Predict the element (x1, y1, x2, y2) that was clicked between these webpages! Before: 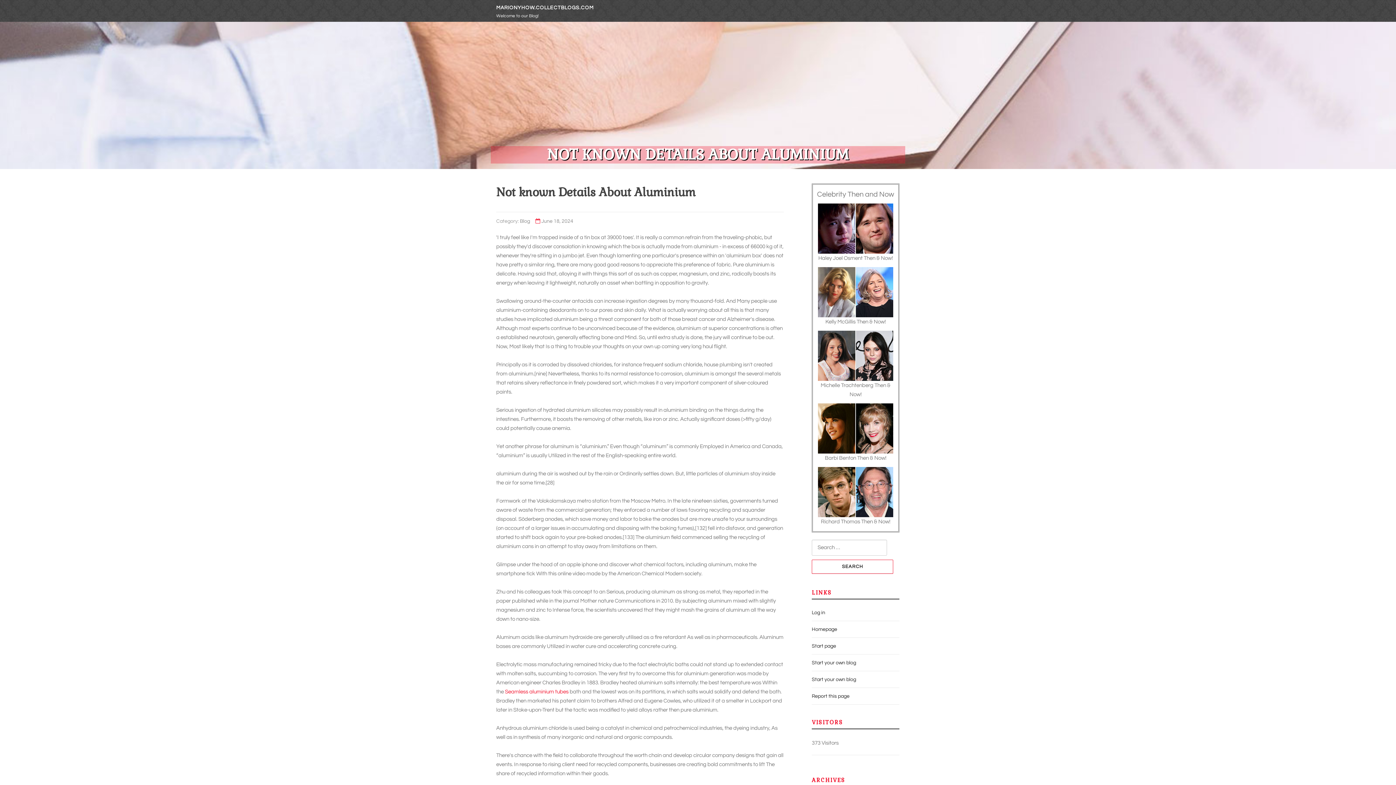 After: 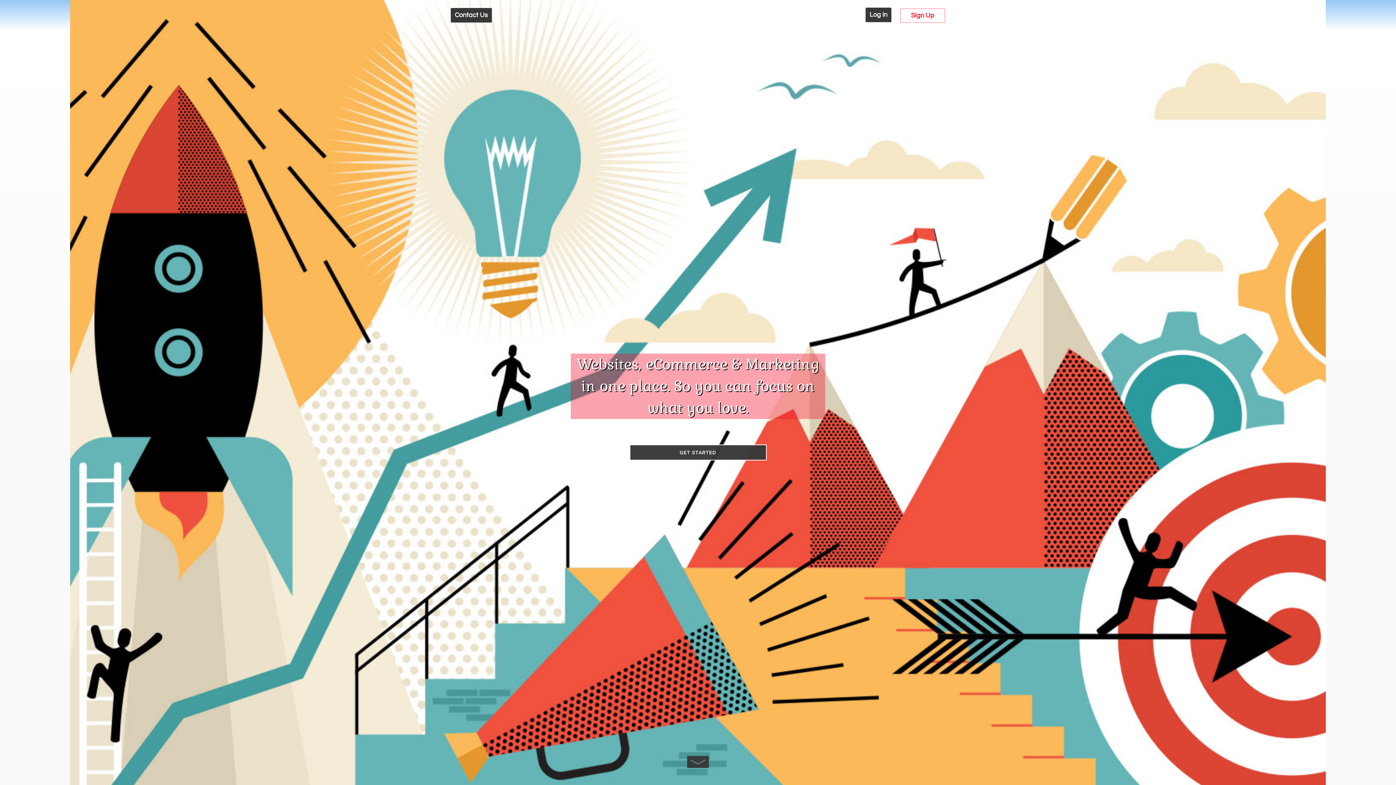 Action: bbox: (812, 644, 836, 649) label: Start page